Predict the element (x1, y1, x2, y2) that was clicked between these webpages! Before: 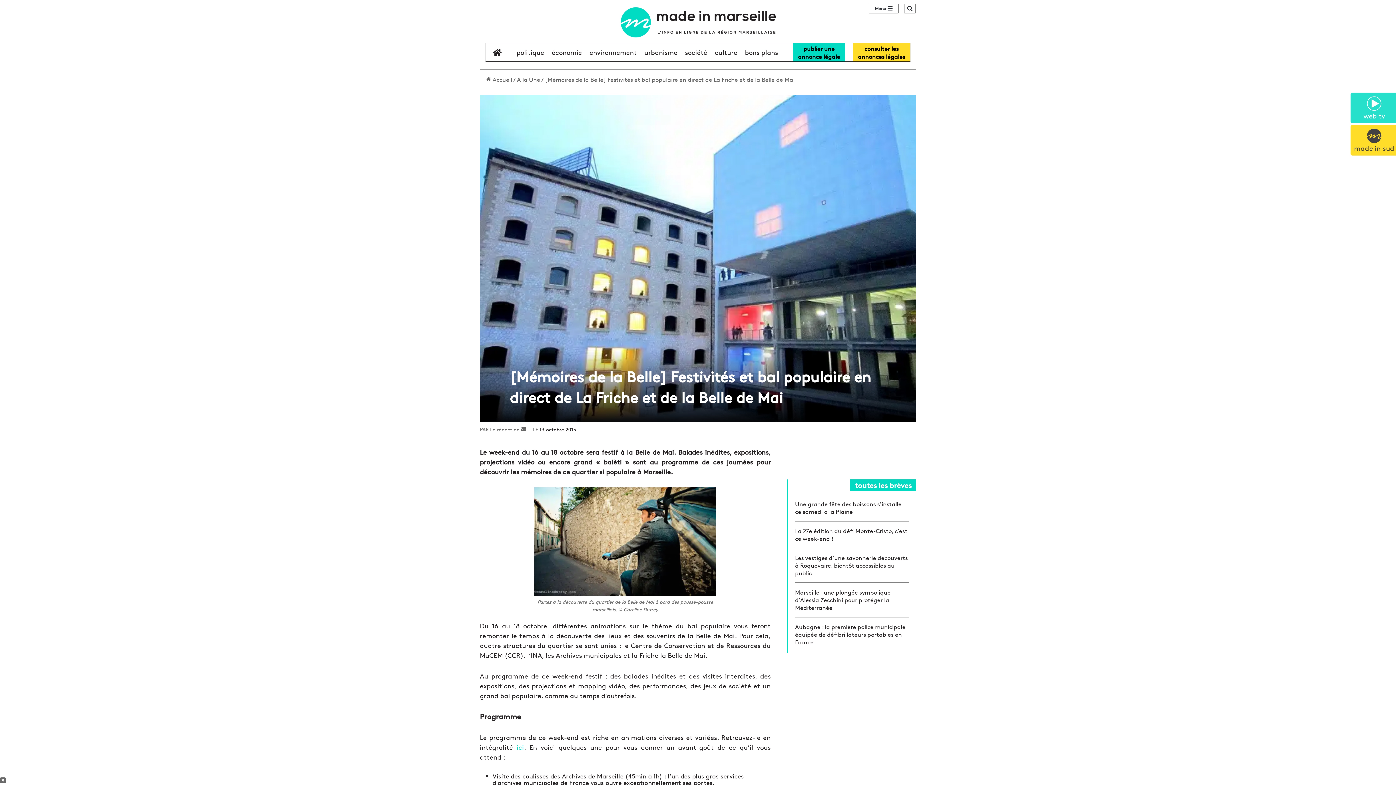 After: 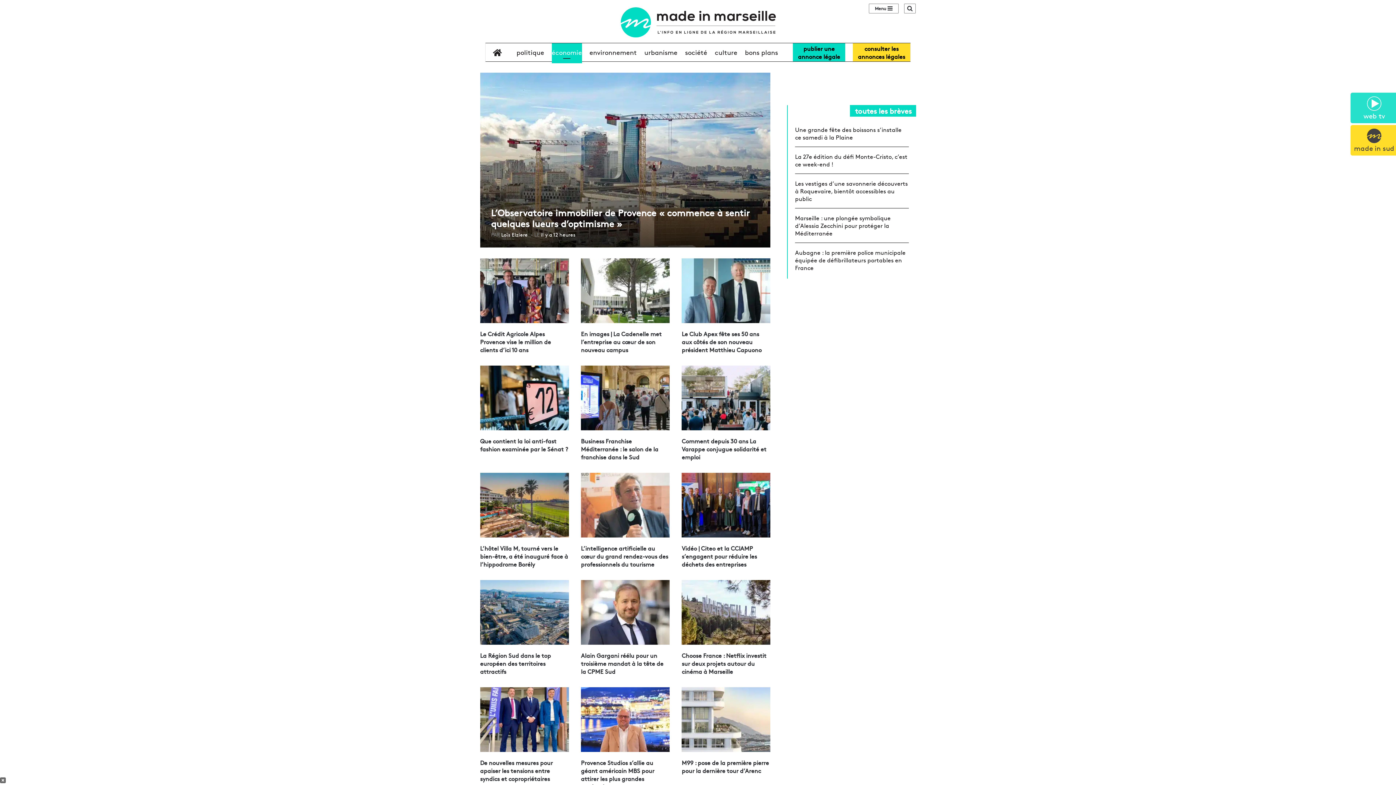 Action: label: économie bbox: (551, 43, 582, 61)